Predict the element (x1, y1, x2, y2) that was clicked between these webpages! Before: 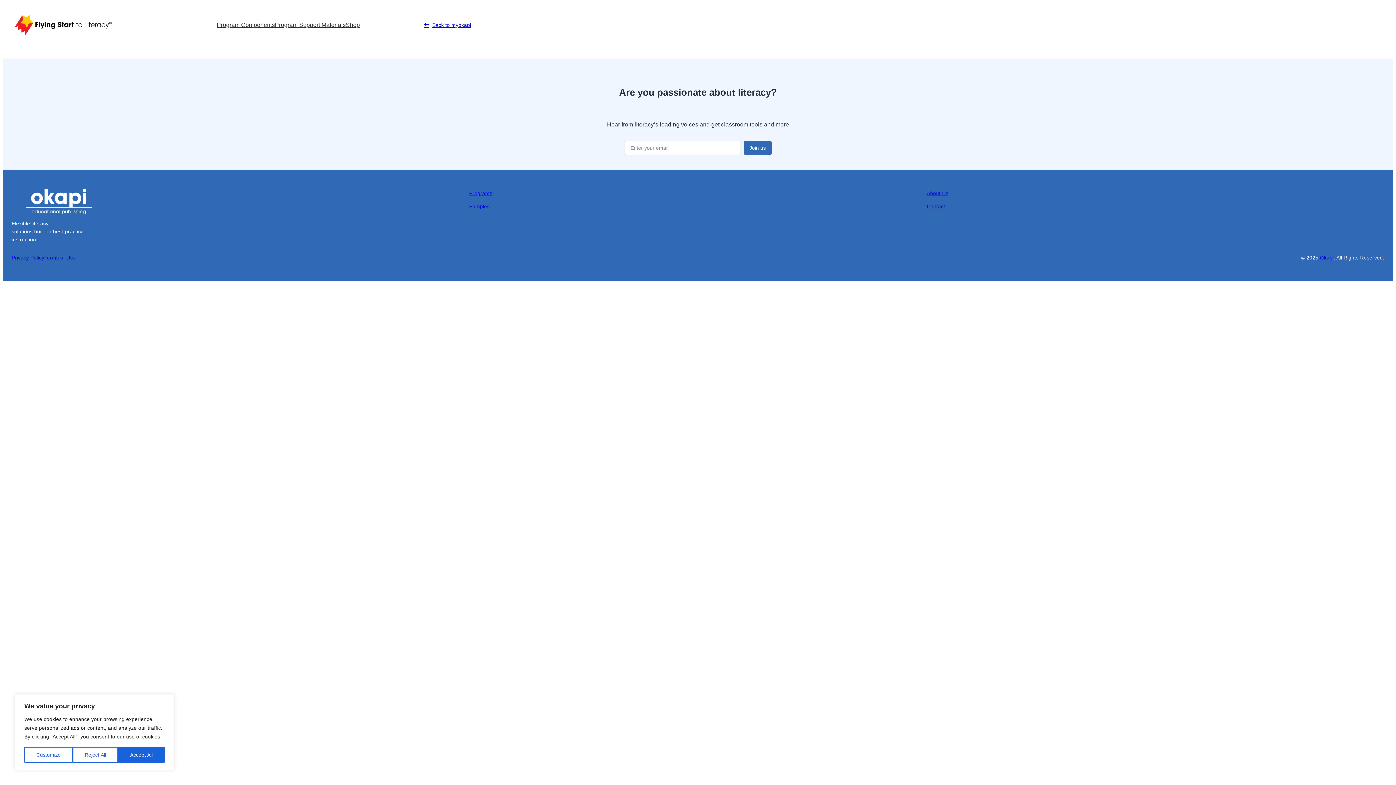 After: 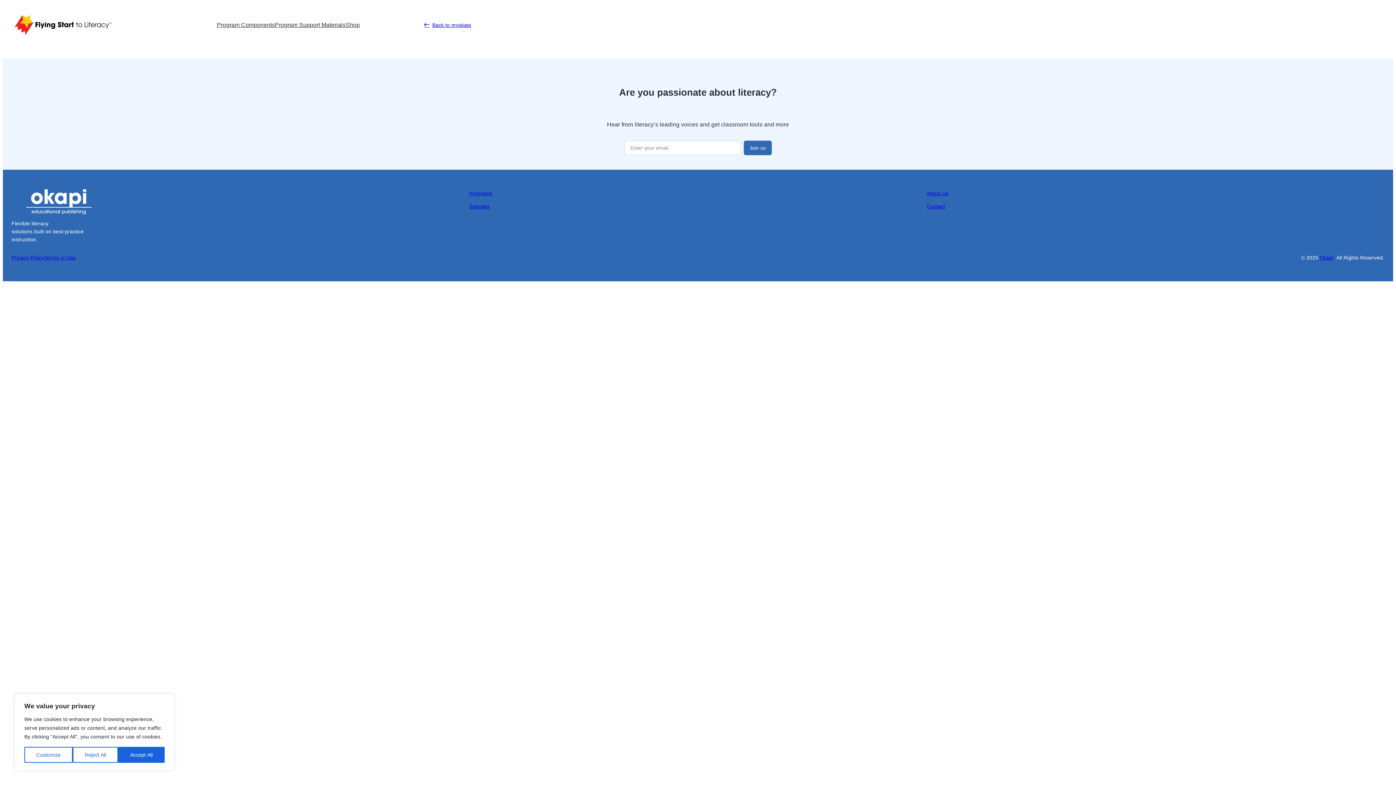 Action: bbox: (44, 254, 75, 260) label: Terms of Use